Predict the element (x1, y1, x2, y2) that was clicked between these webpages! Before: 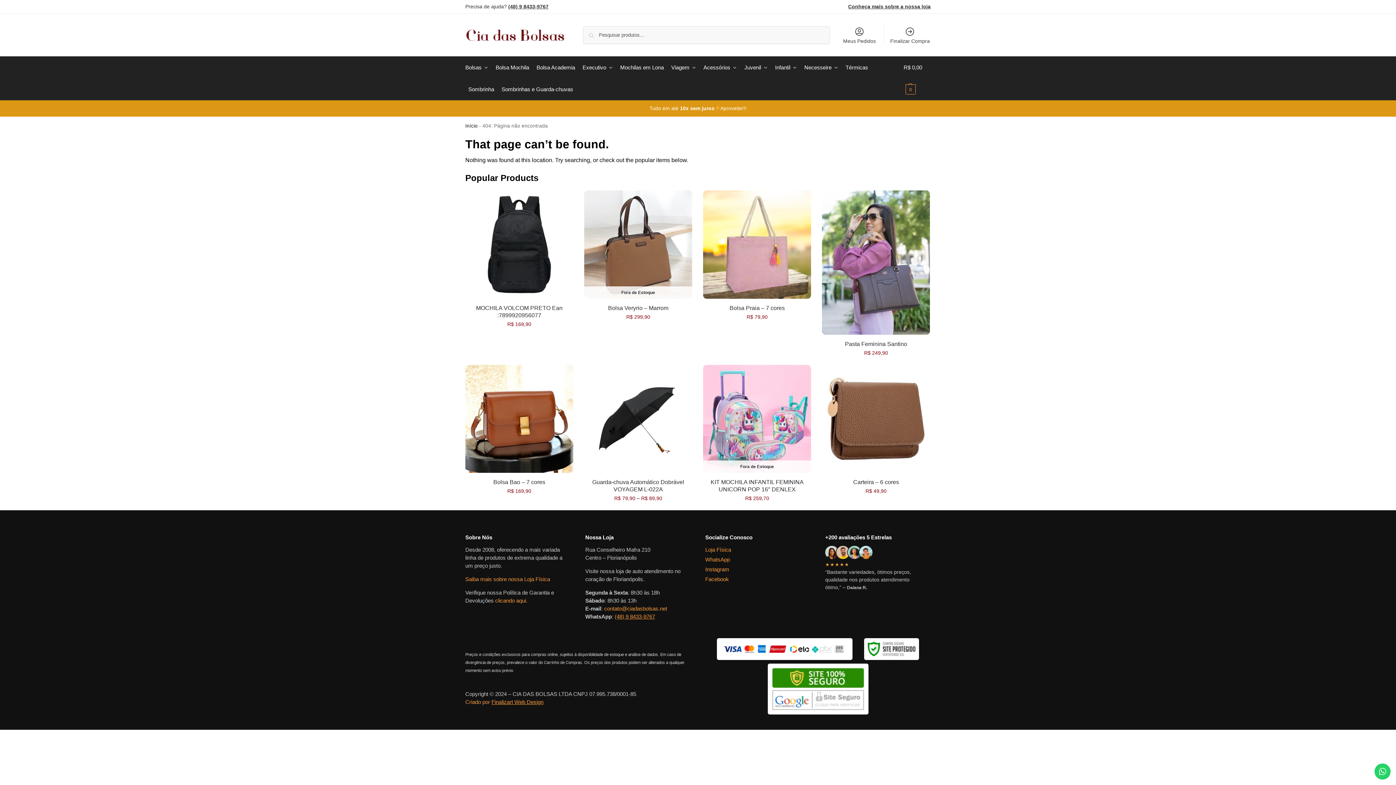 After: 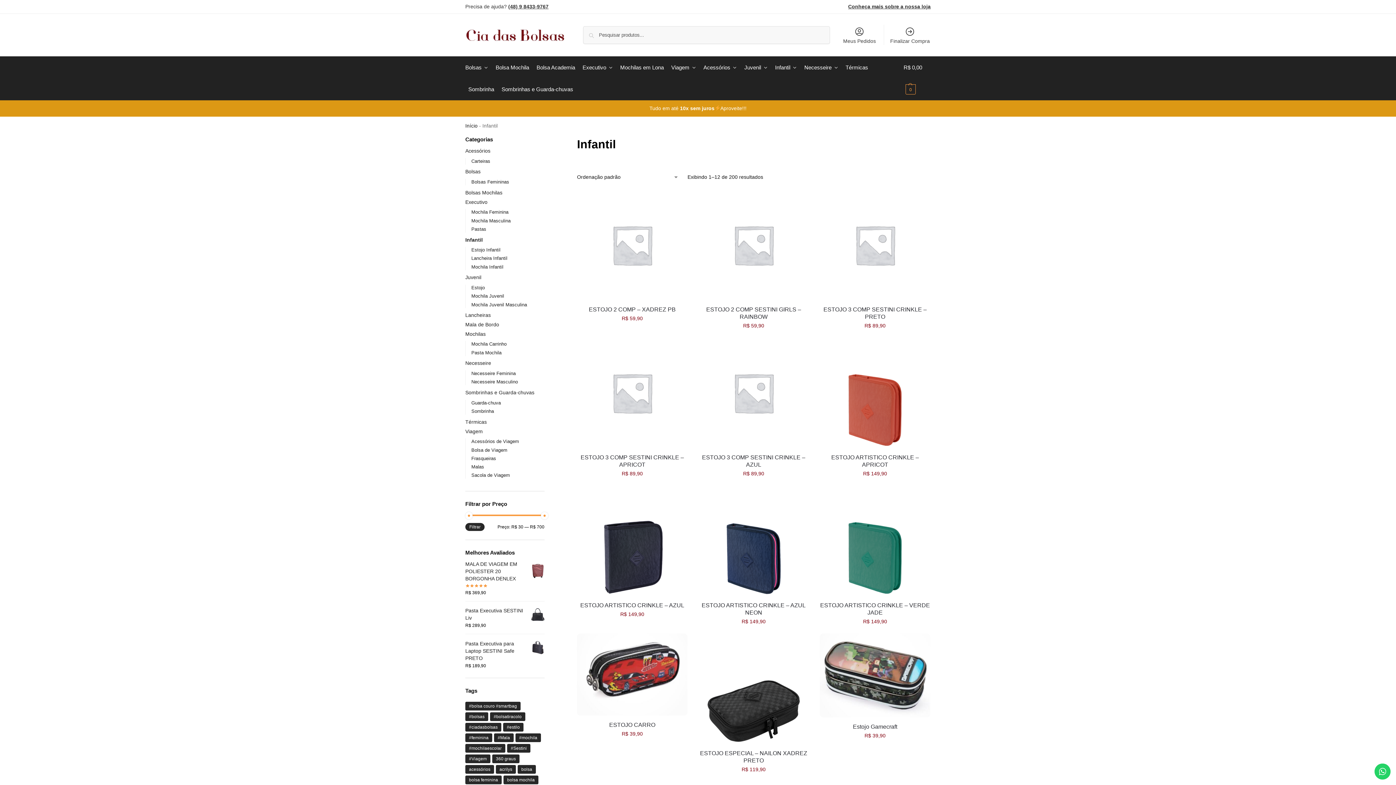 Action: bbox: (772, 56, 800, 78) label: Infantil